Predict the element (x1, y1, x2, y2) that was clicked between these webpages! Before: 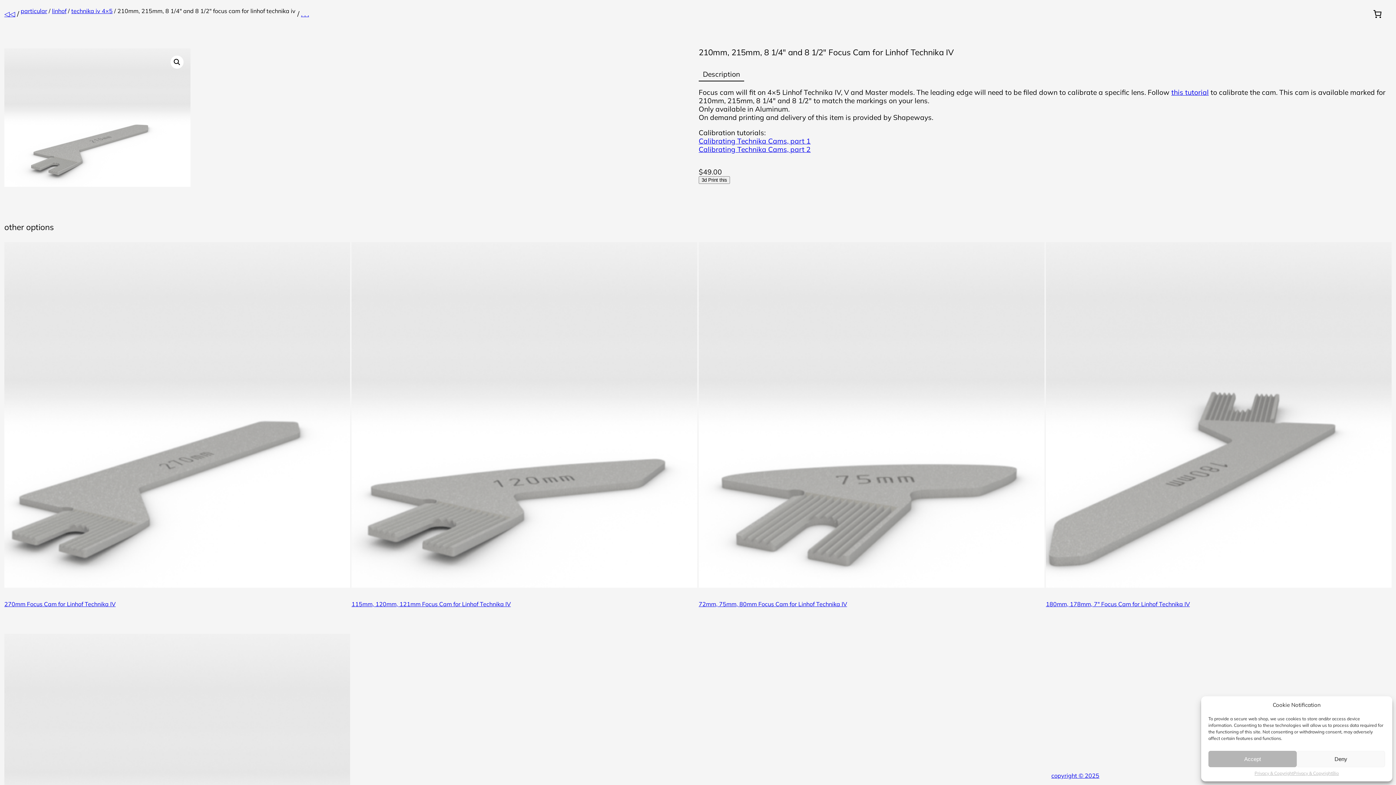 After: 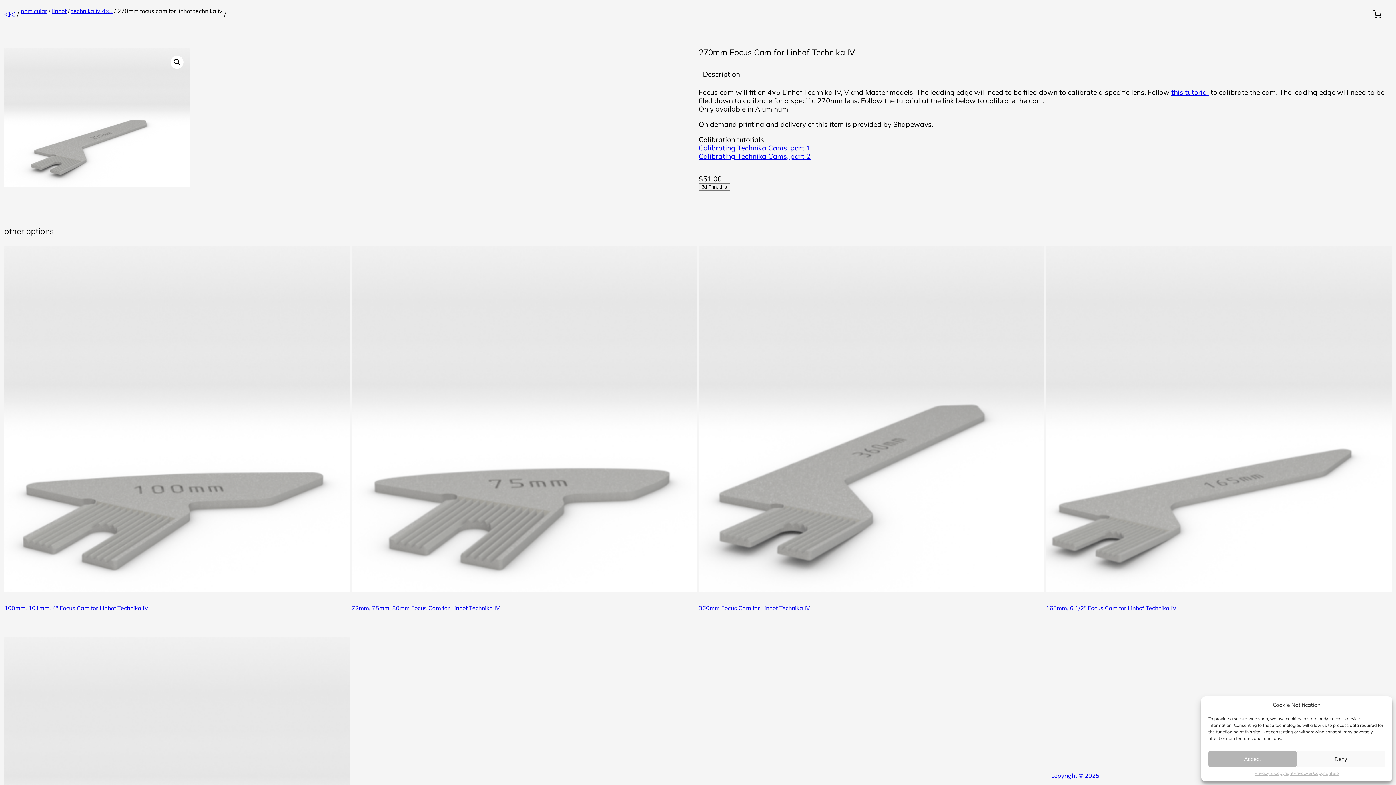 Action: bbox: (4, 242, 350, 588)